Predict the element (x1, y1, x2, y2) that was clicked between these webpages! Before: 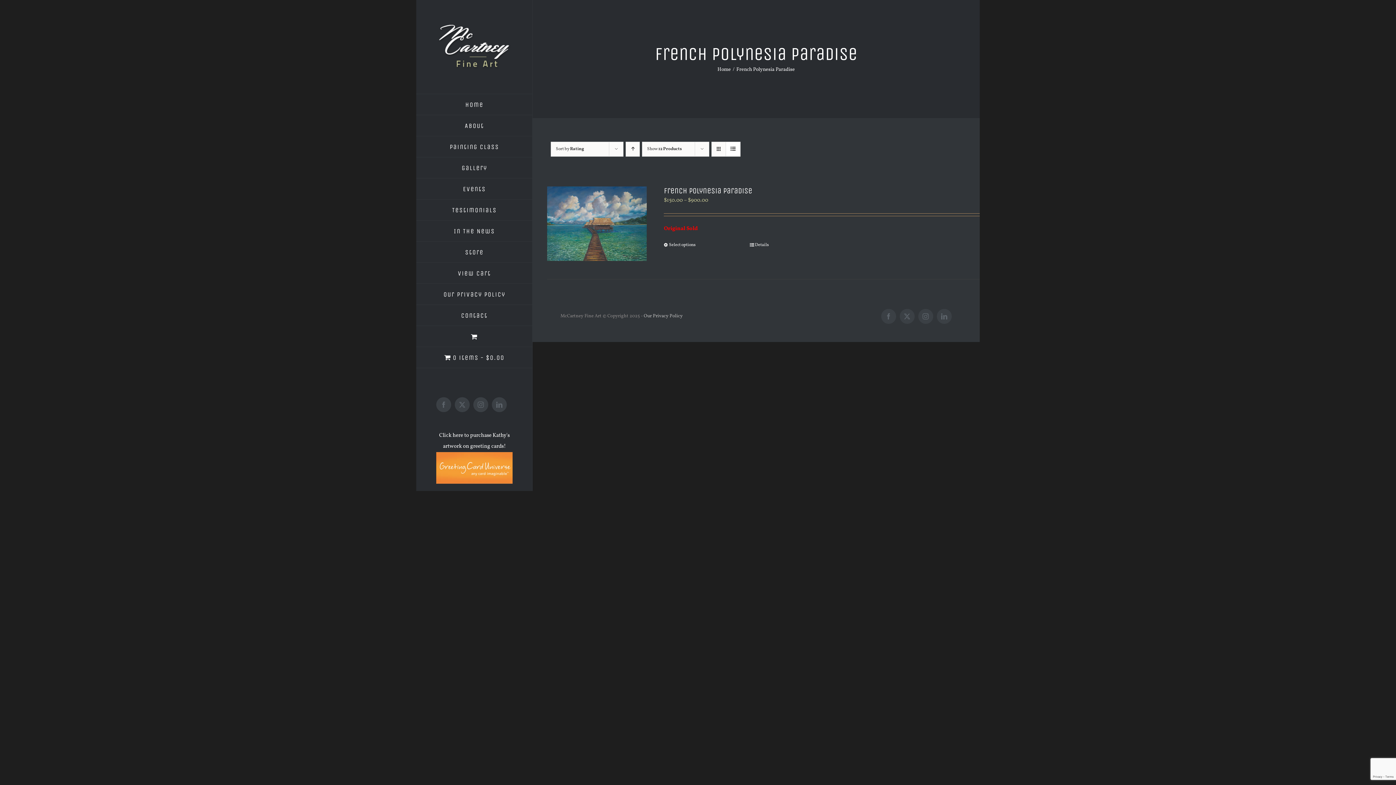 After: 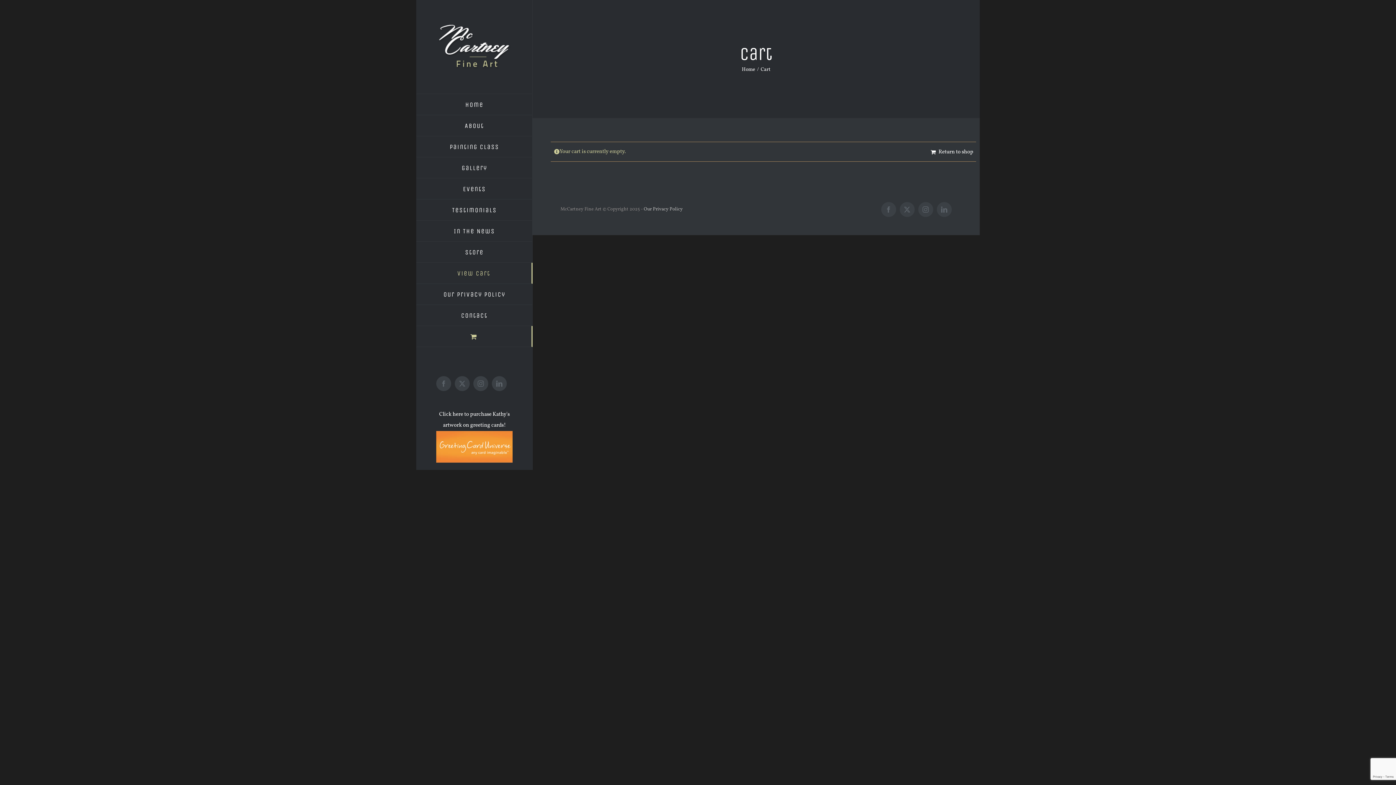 Action: bbox: (416, 326, 532, 347)